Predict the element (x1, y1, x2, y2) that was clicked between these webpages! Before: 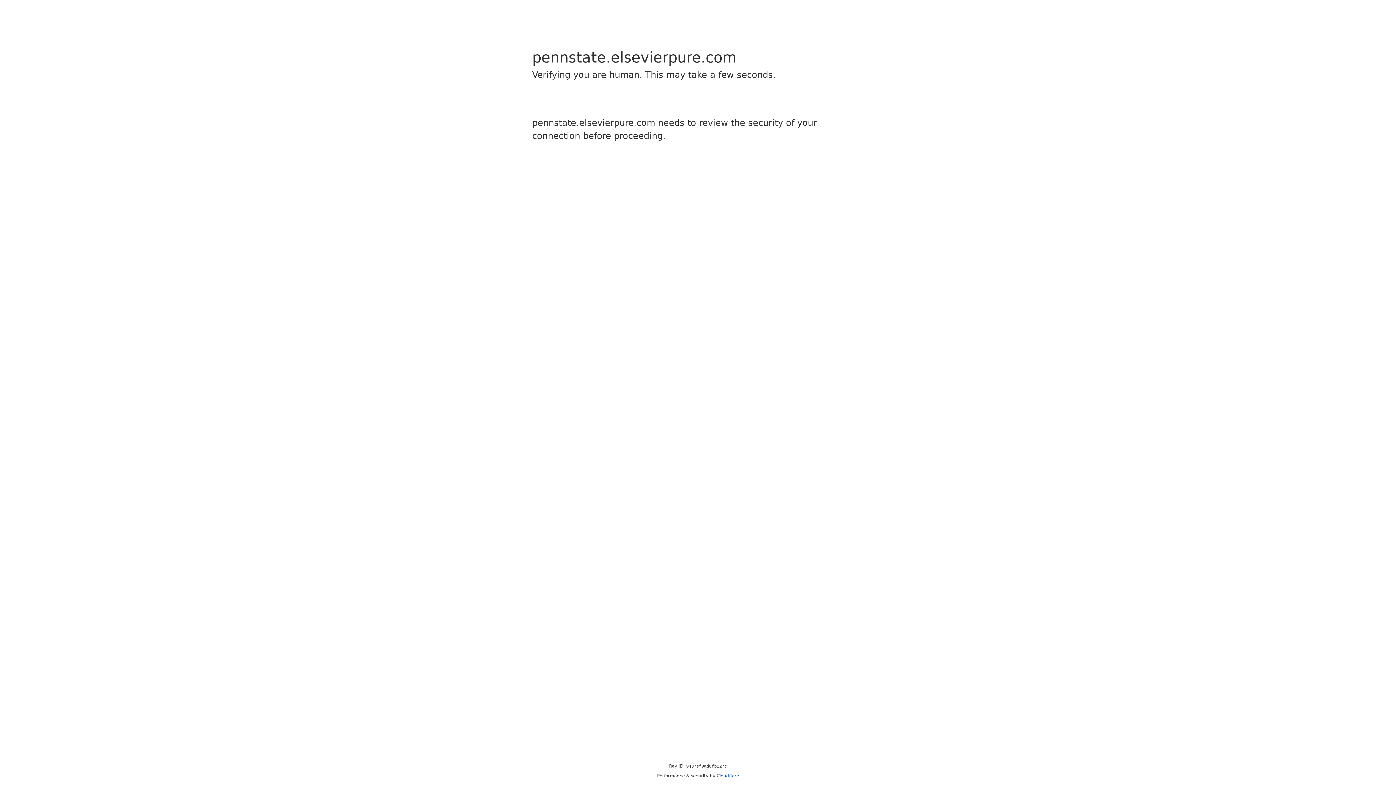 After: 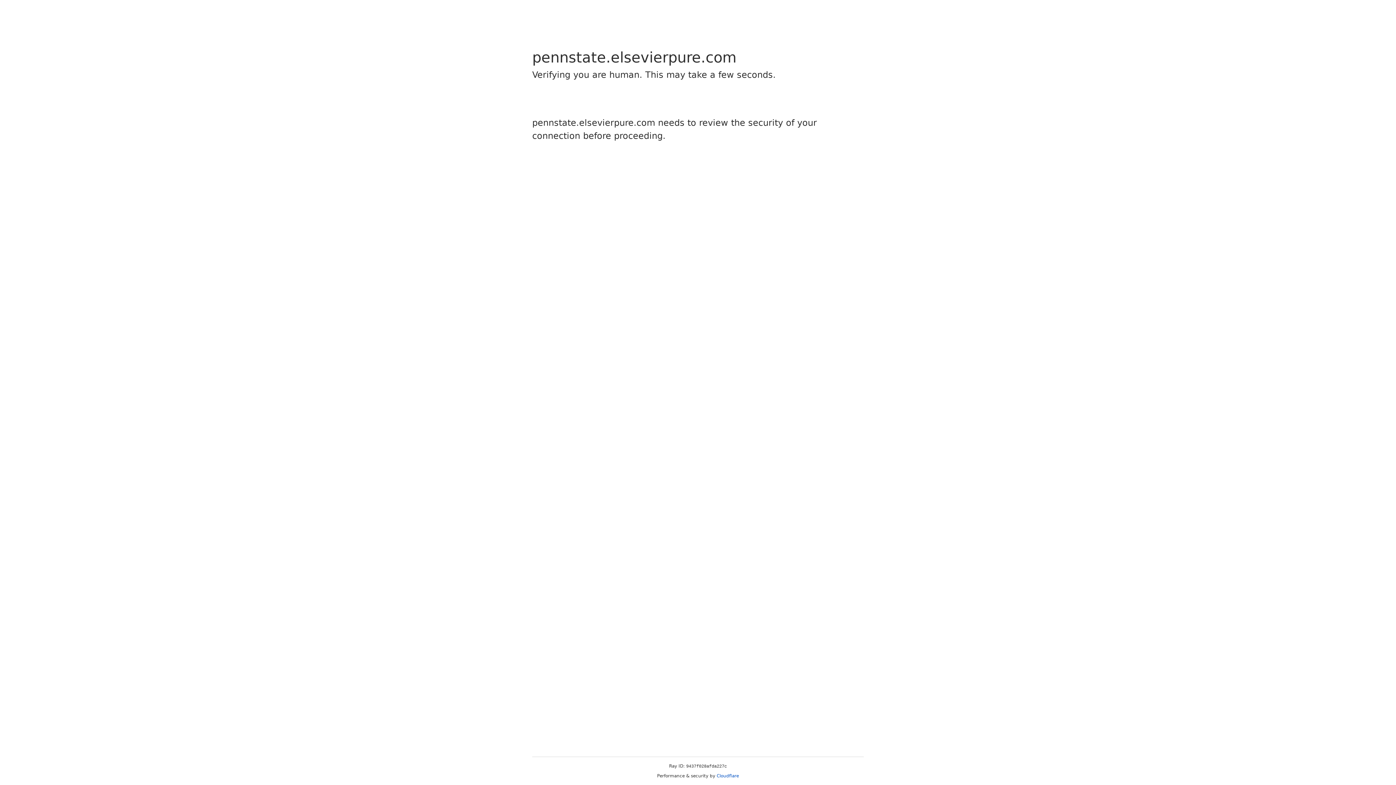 Action: bbox: (716, 773, 739, 778) label: Cloudflare